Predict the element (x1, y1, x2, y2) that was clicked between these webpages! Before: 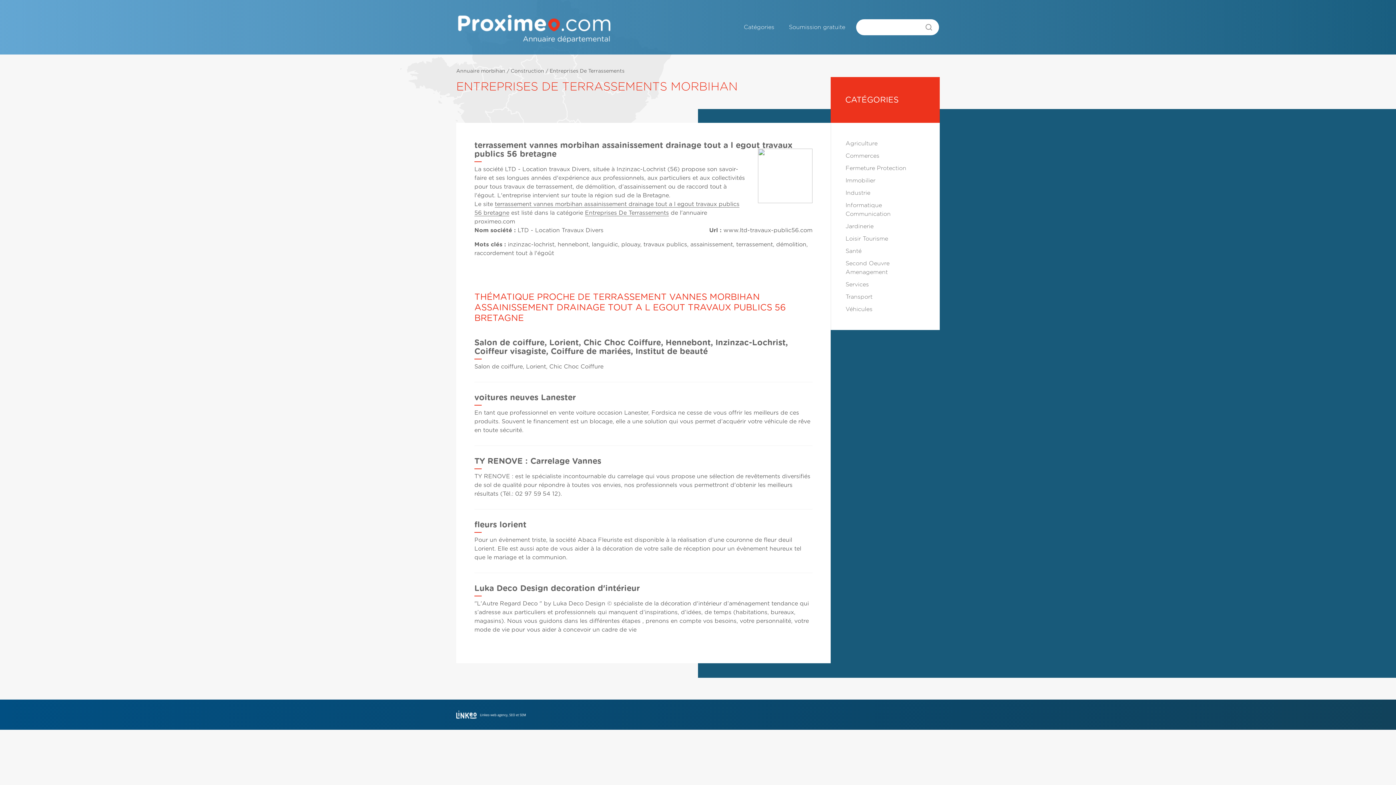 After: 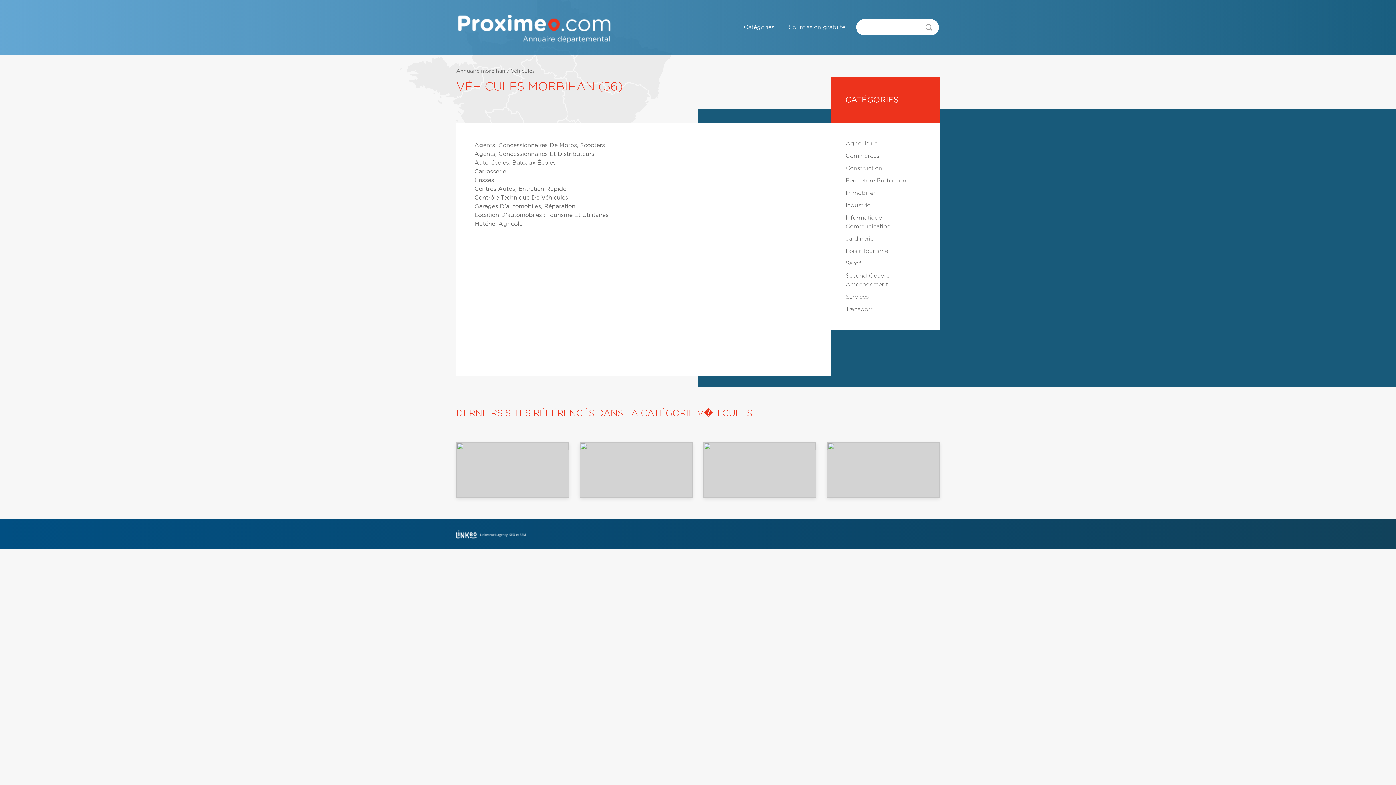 Action: label: Véhicules bbox: (845, 306, 872, 312)